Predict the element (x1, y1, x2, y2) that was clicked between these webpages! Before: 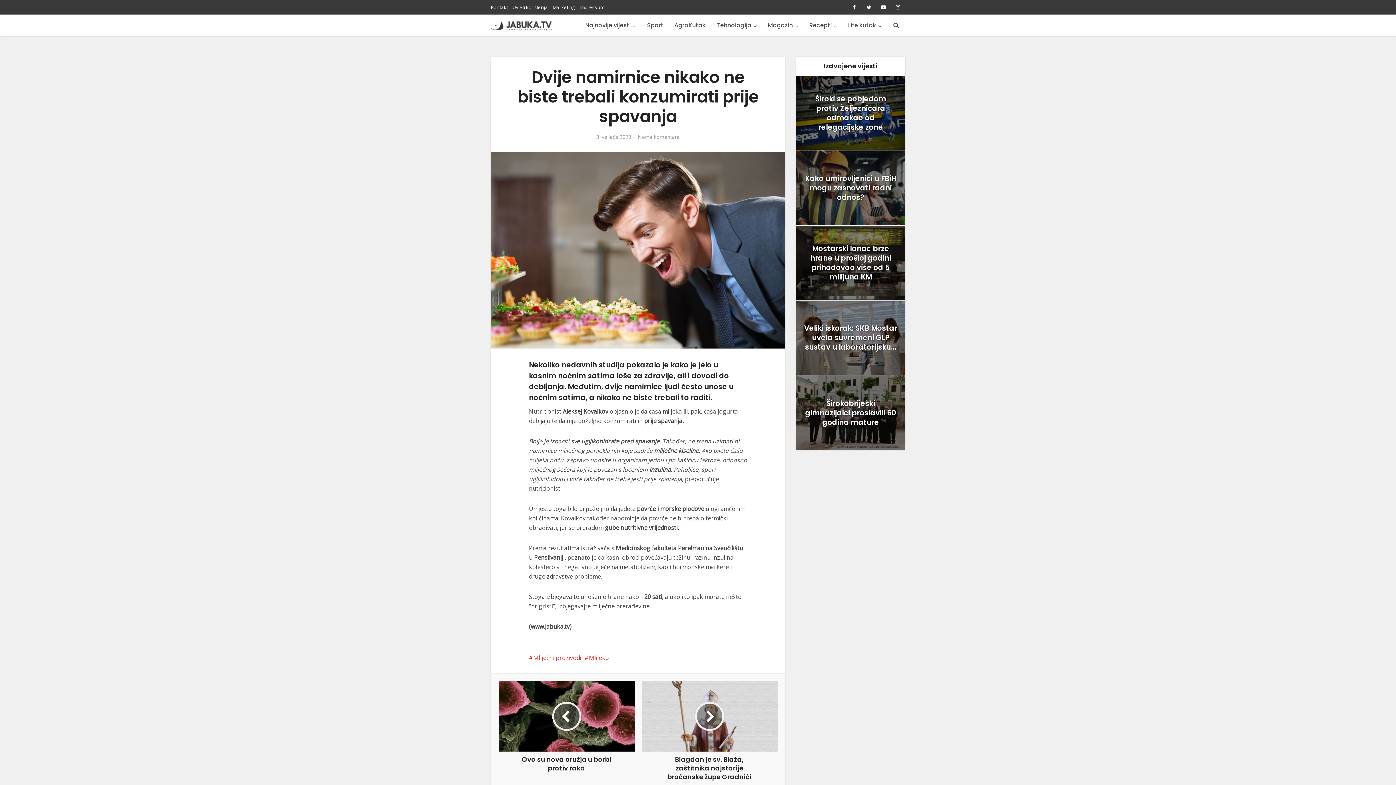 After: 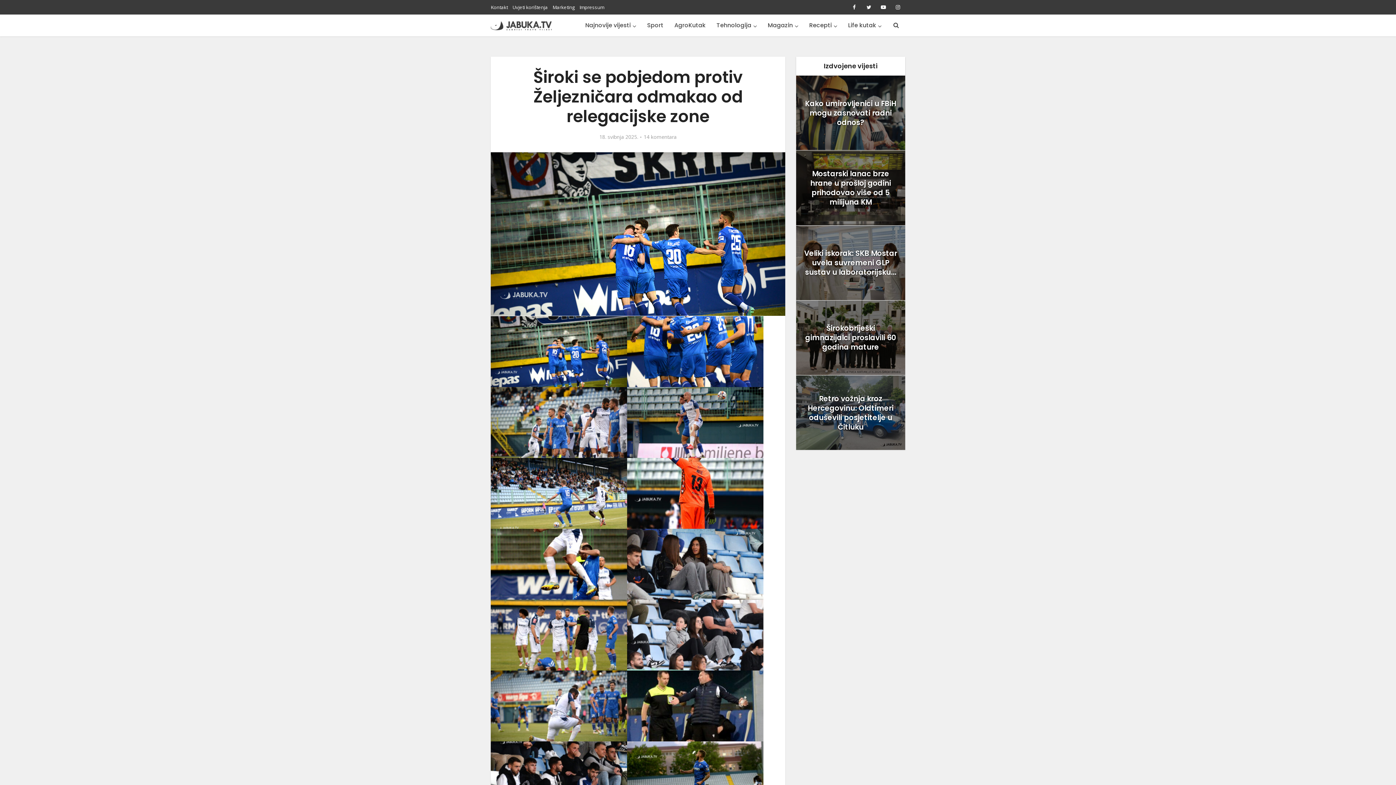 Action: label: Široki se pobjedom protiv Željezničara odmakao od relegacijske zone bbox: (815, 93, 886, 132)